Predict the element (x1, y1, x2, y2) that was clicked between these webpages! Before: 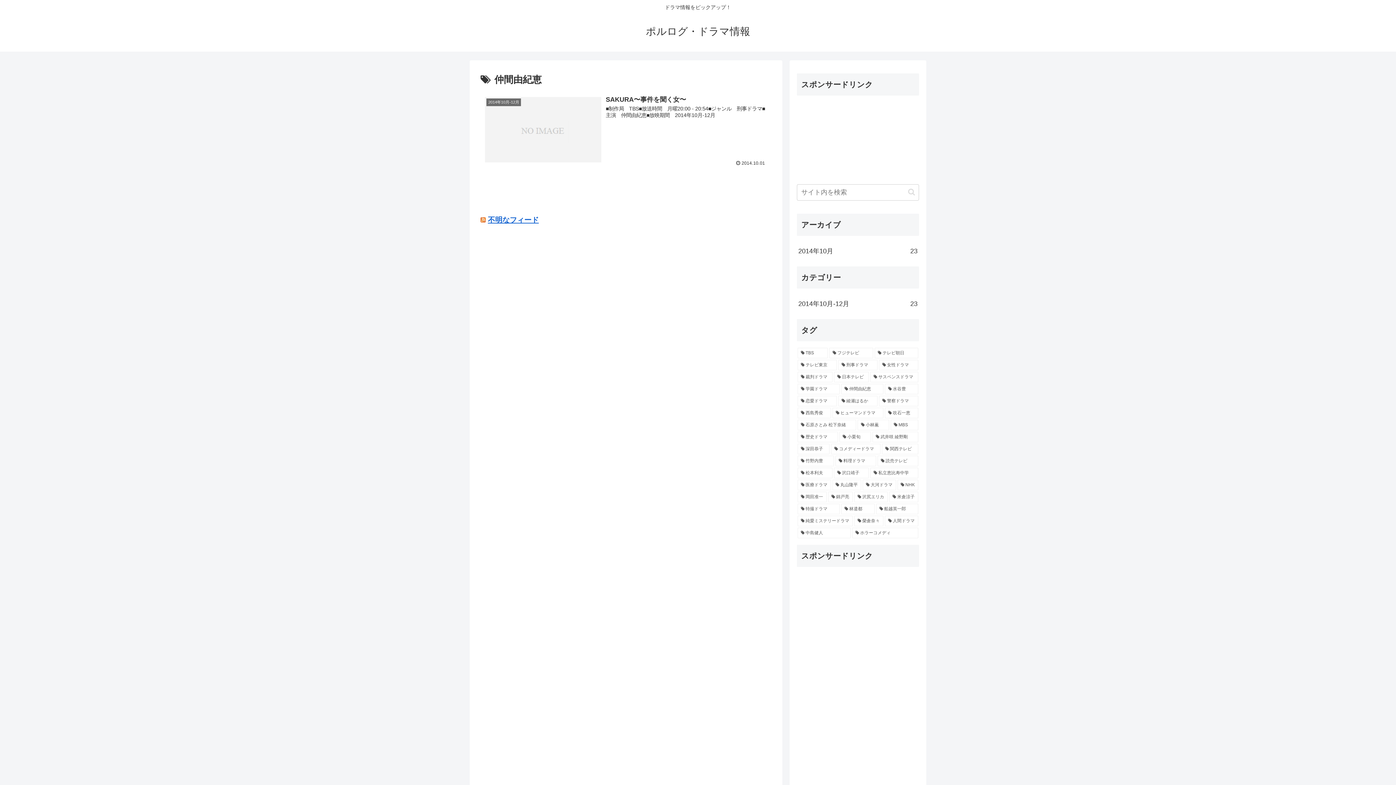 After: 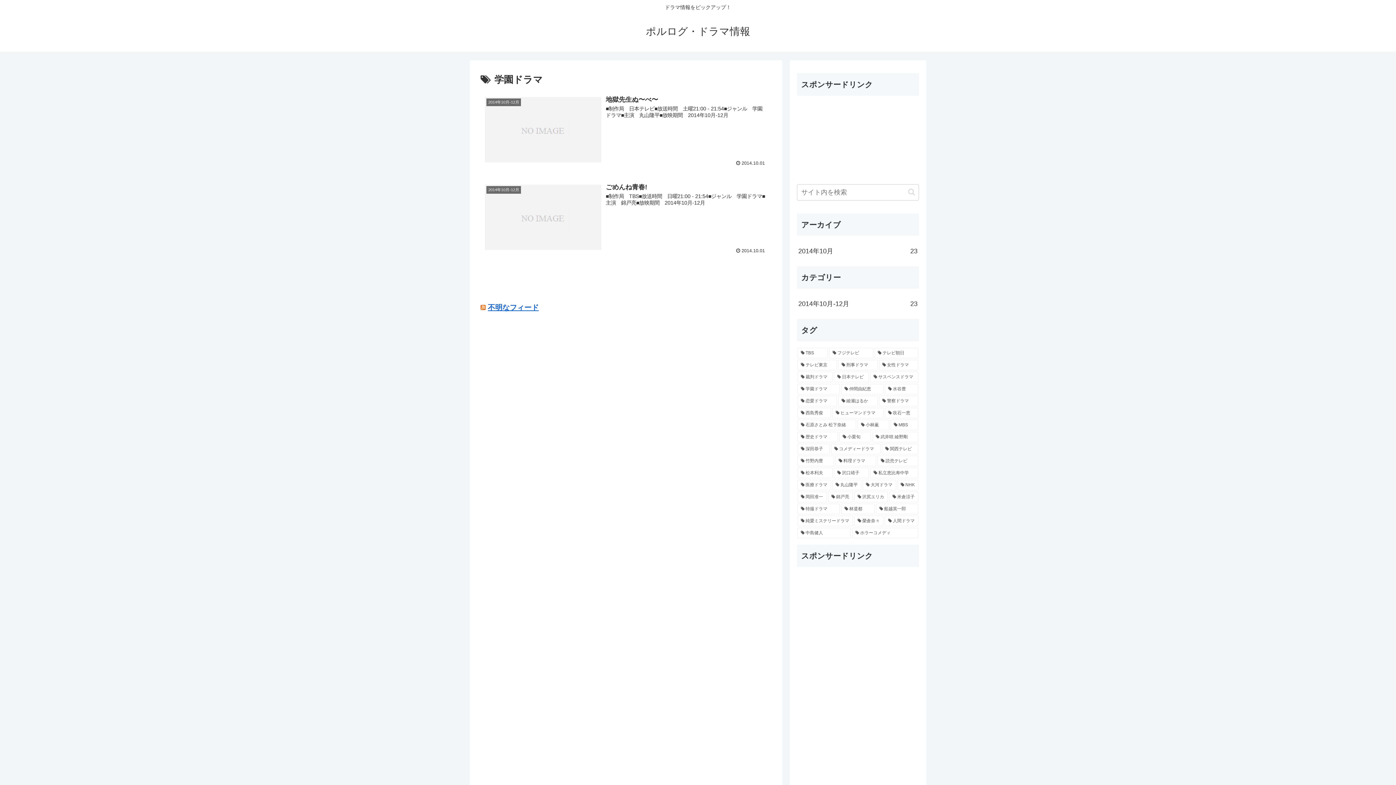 Action: bbox: (797, 383, 840, 394) label: 学園ドラマ (2個の項目)